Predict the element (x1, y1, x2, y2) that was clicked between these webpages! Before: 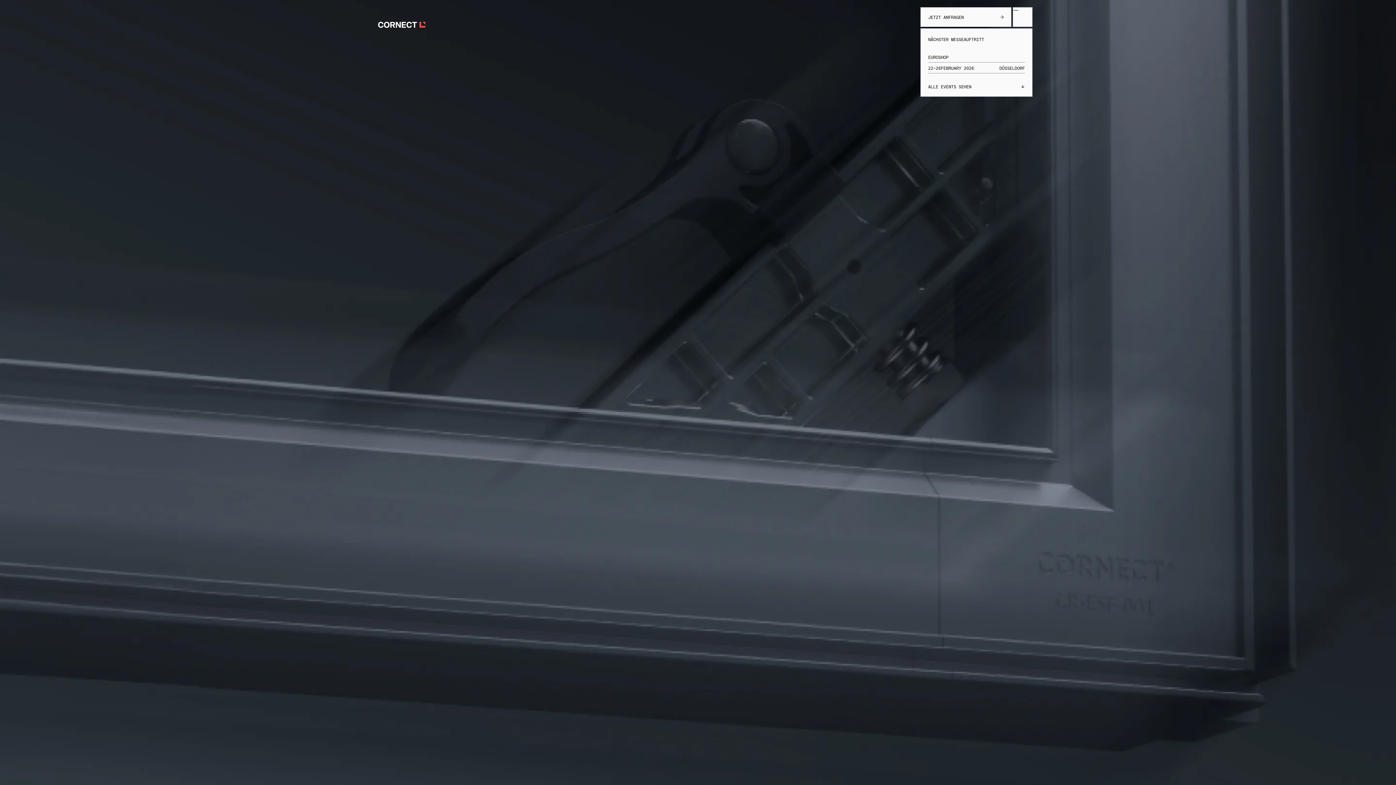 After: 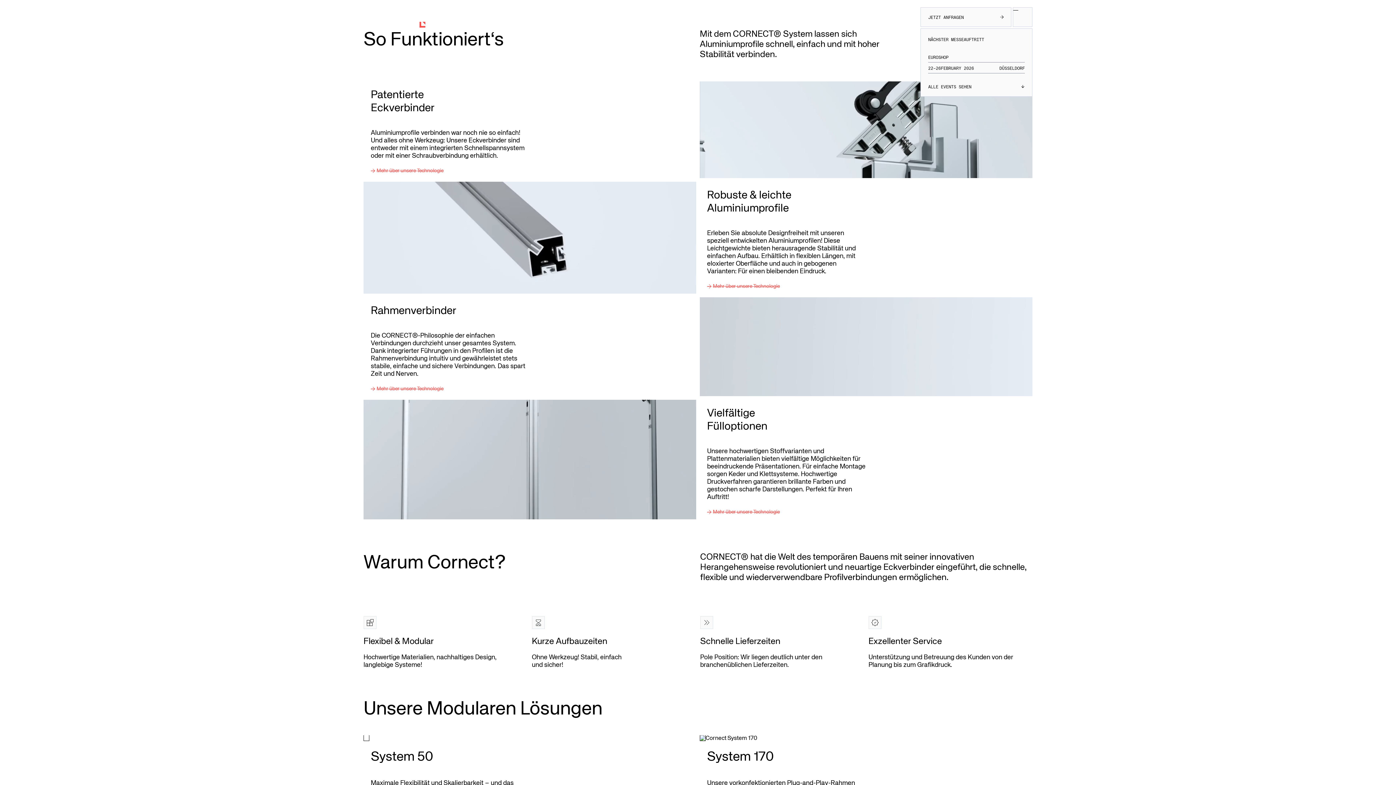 Action: bbox: (378, 20, 425, 29) label: Cornect-Logo